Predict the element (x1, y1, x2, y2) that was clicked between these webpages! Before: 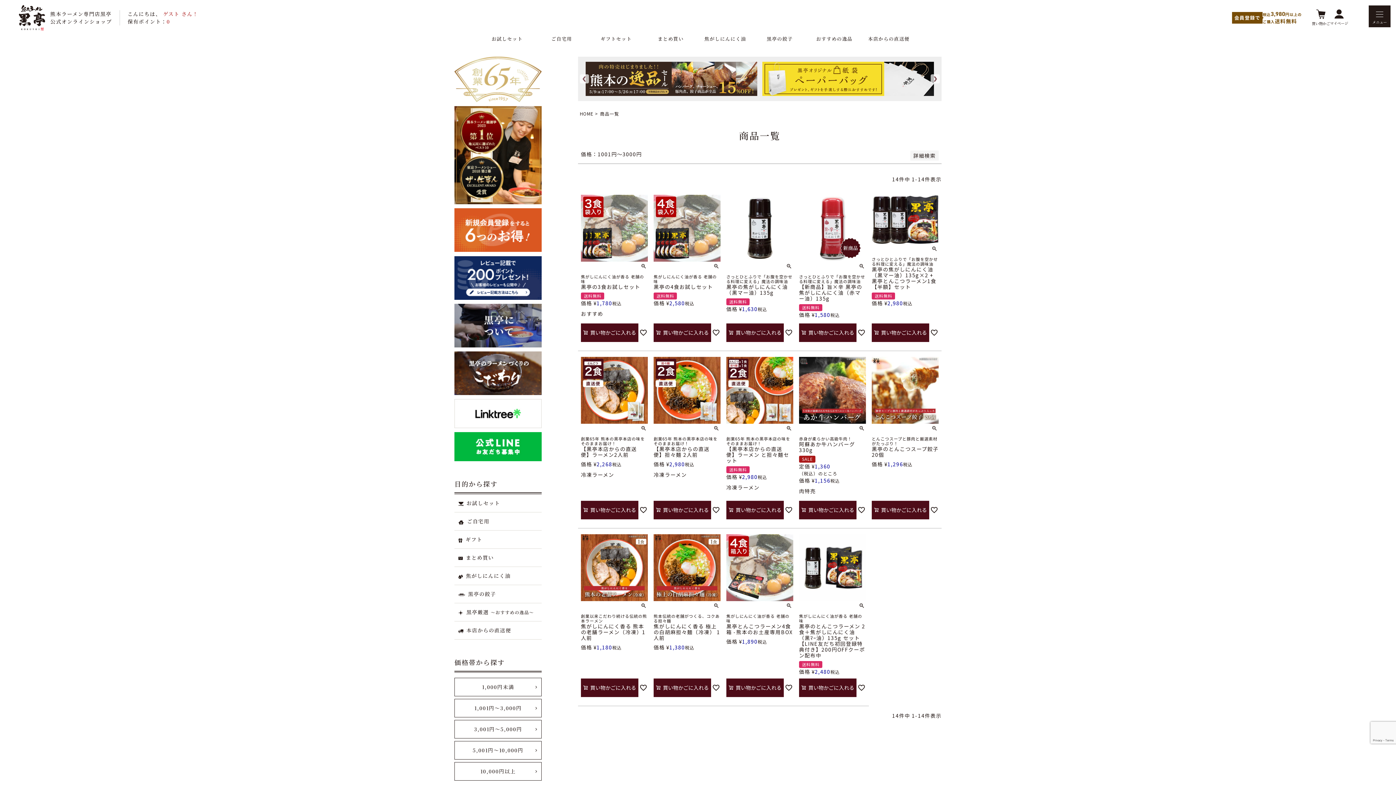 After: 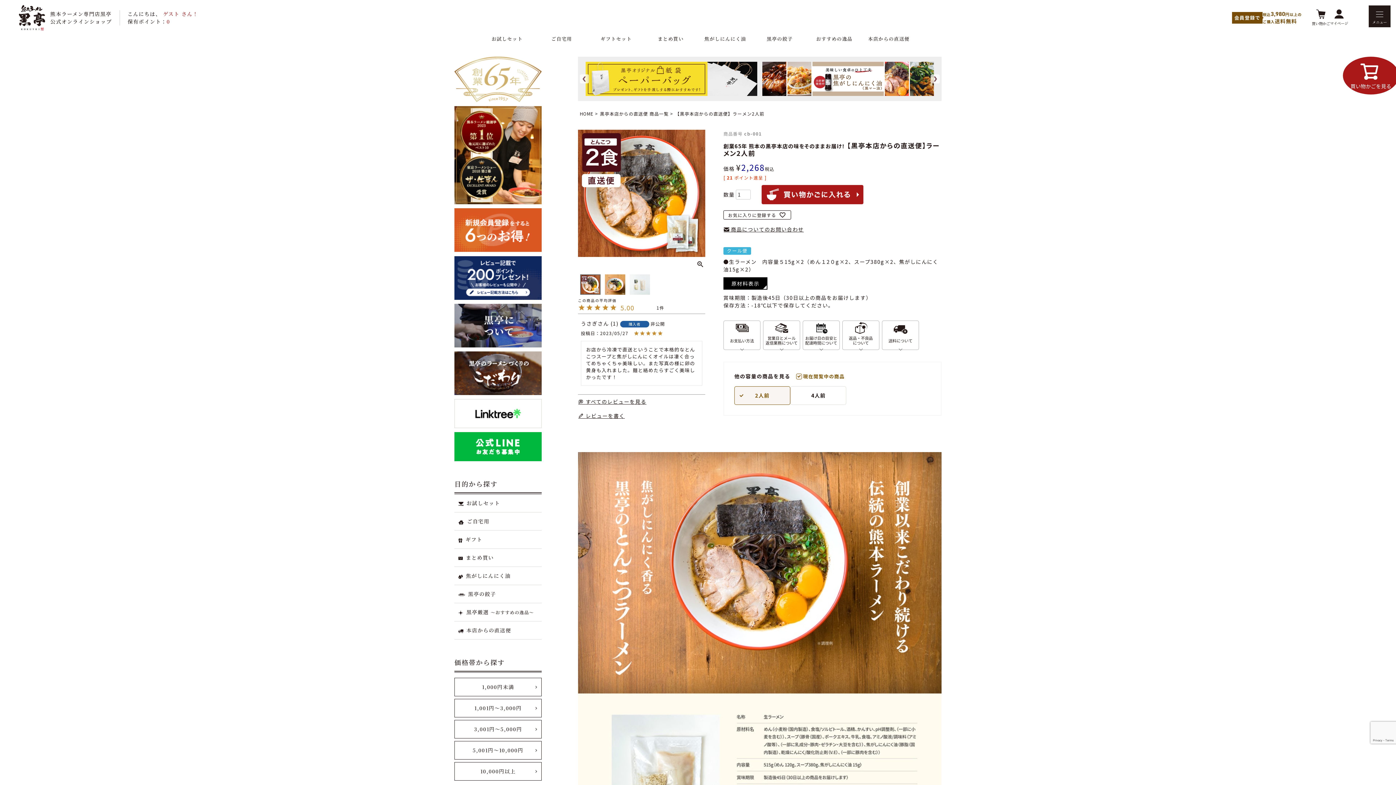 Action: bbox: (581, 436, 648, 457) label: 創業65年 熊本の黒亭本店の味をそのままお届け！
【黒亭本店からの直送便】ラーメン2人前